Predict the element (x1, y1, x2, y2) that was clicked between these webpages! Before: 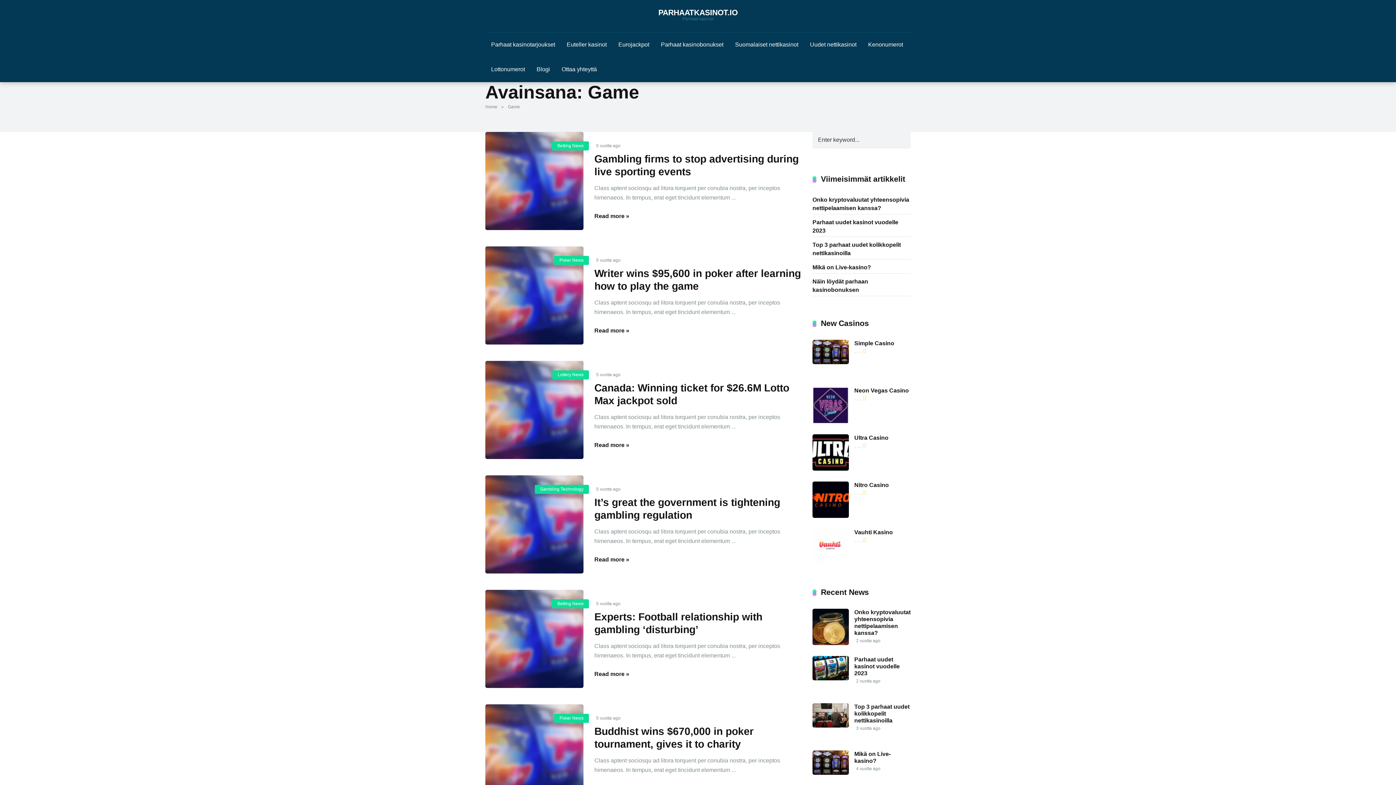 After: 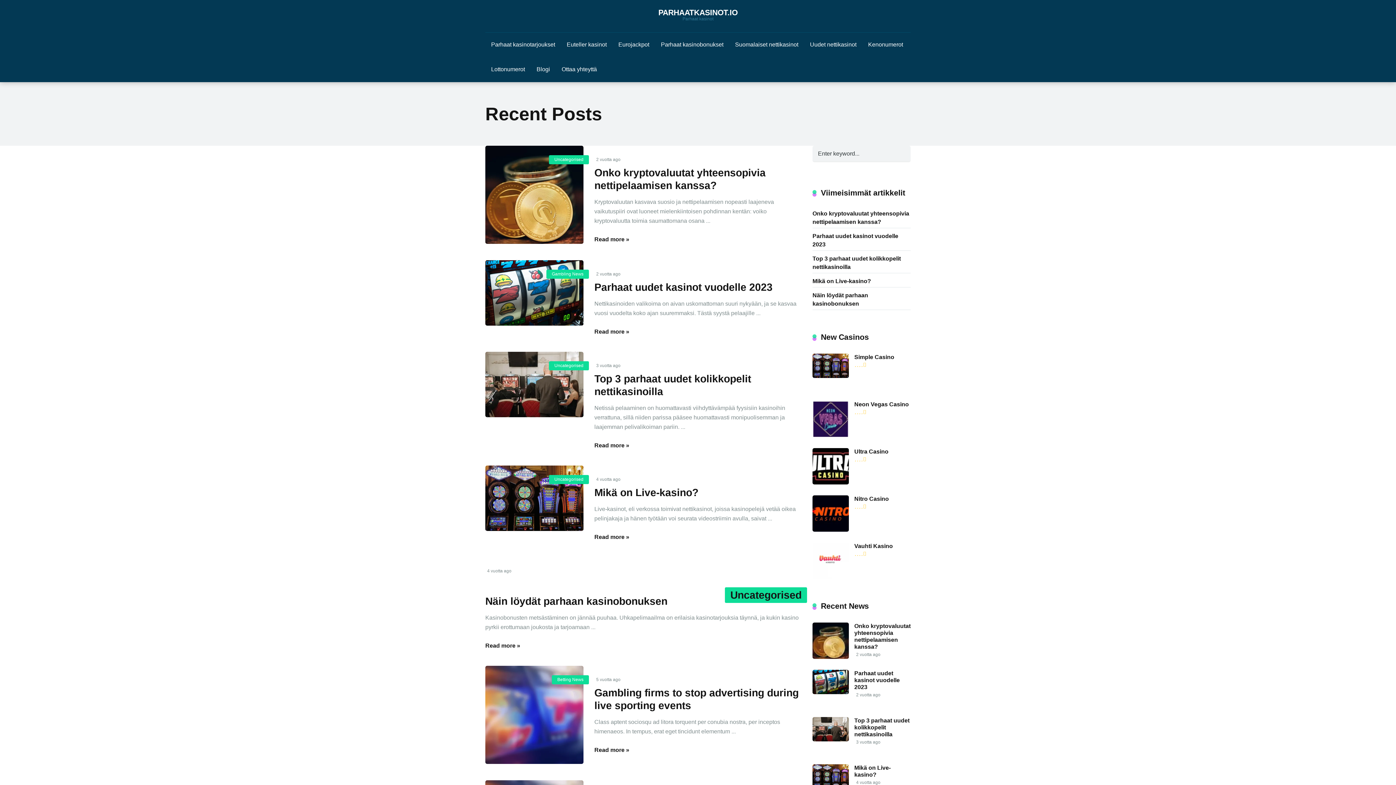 Action: label: Blogi bbox: (530, 57, 556, 82)